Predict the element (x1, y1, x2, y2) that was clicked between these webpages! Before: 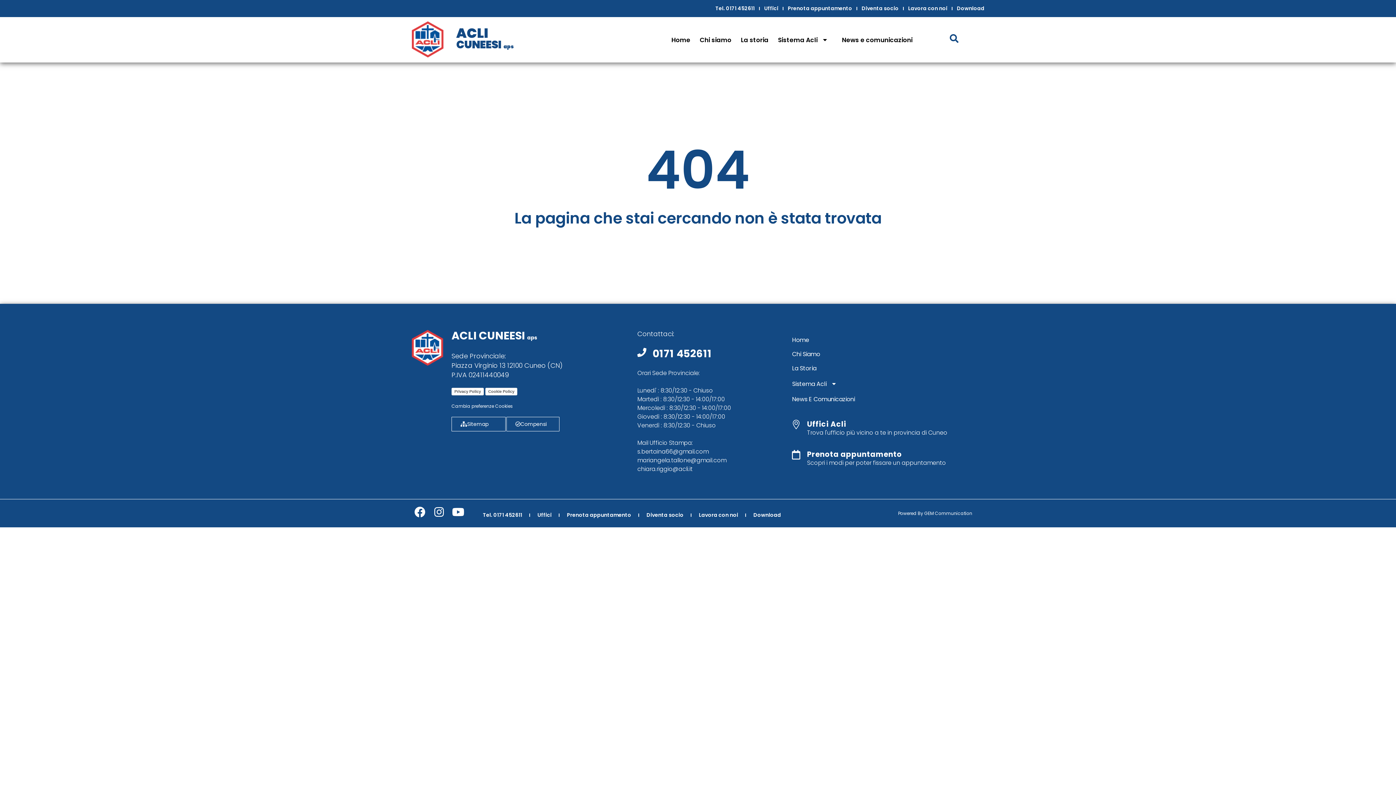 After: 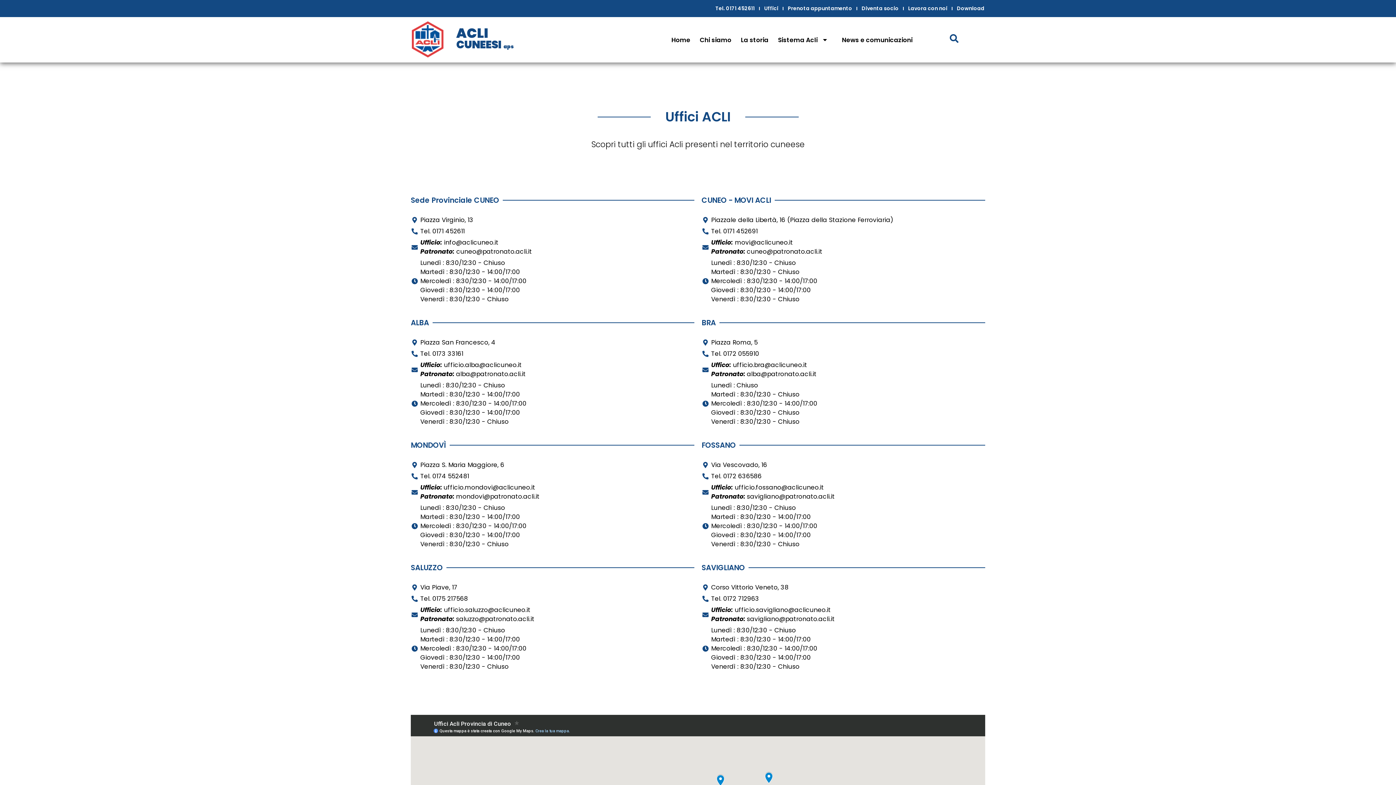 Action: label: Uffici bbox: (530, 510, 559, 520)